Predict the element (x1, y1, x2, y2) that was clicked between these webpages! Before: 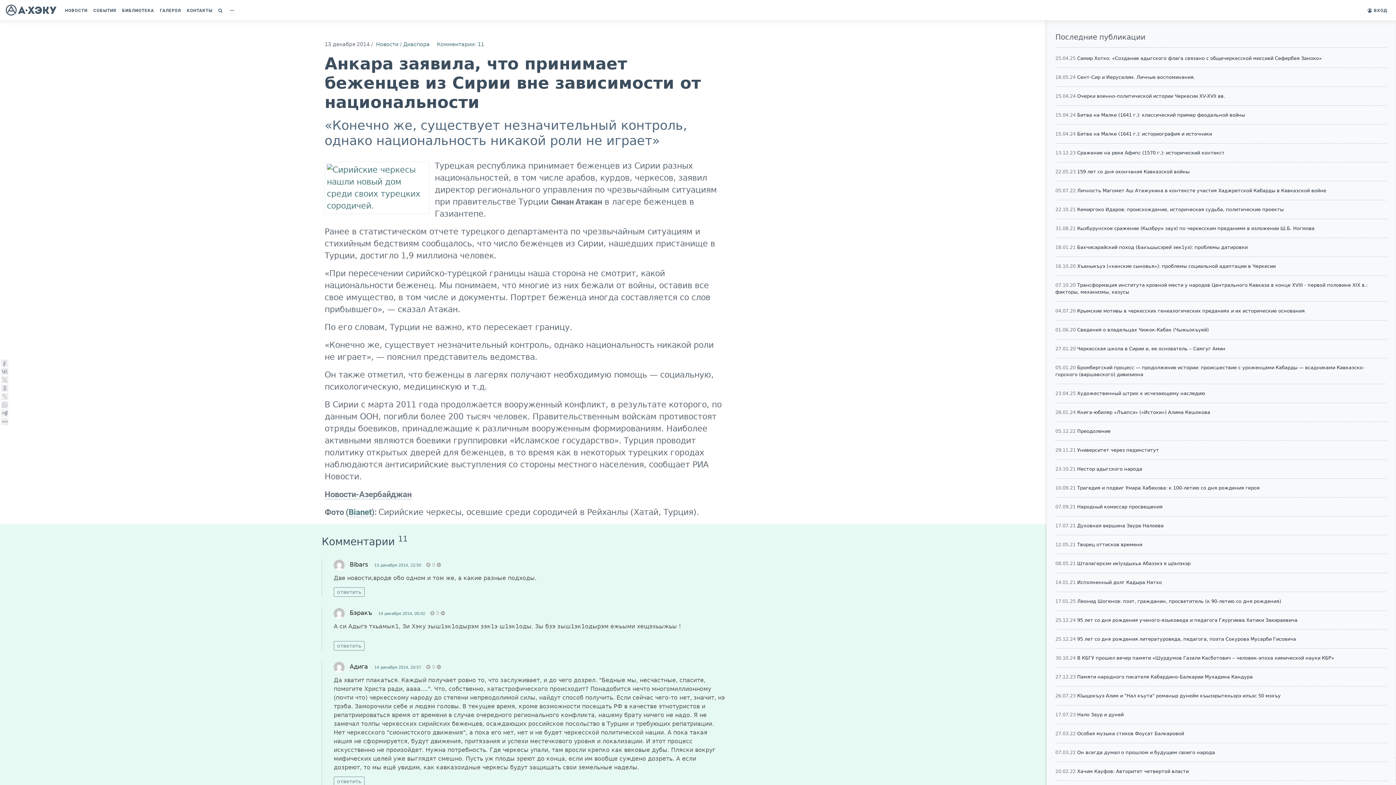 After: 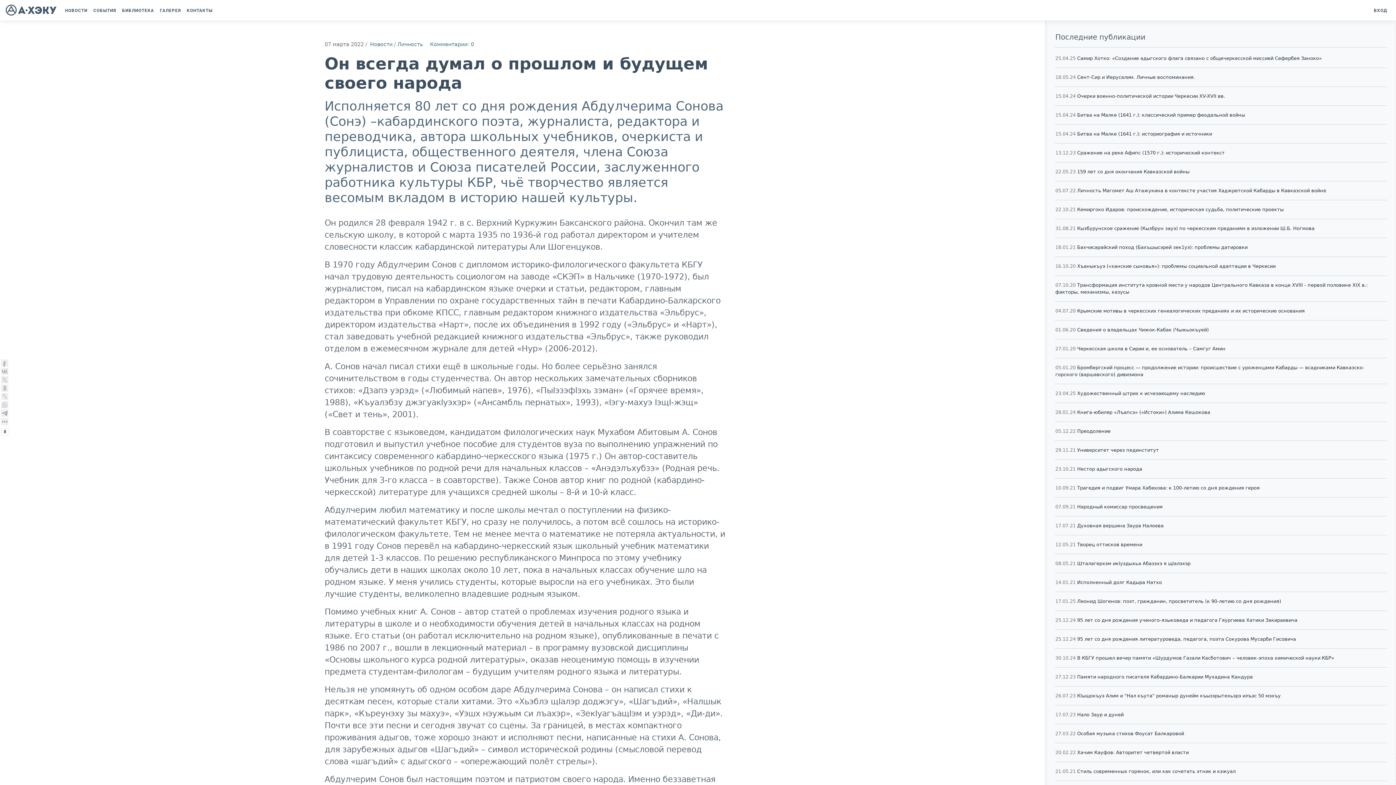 Action: bbox: (1077, 750, 1215, 755) label: Он всегда думал о прошлом и будущем своего народа